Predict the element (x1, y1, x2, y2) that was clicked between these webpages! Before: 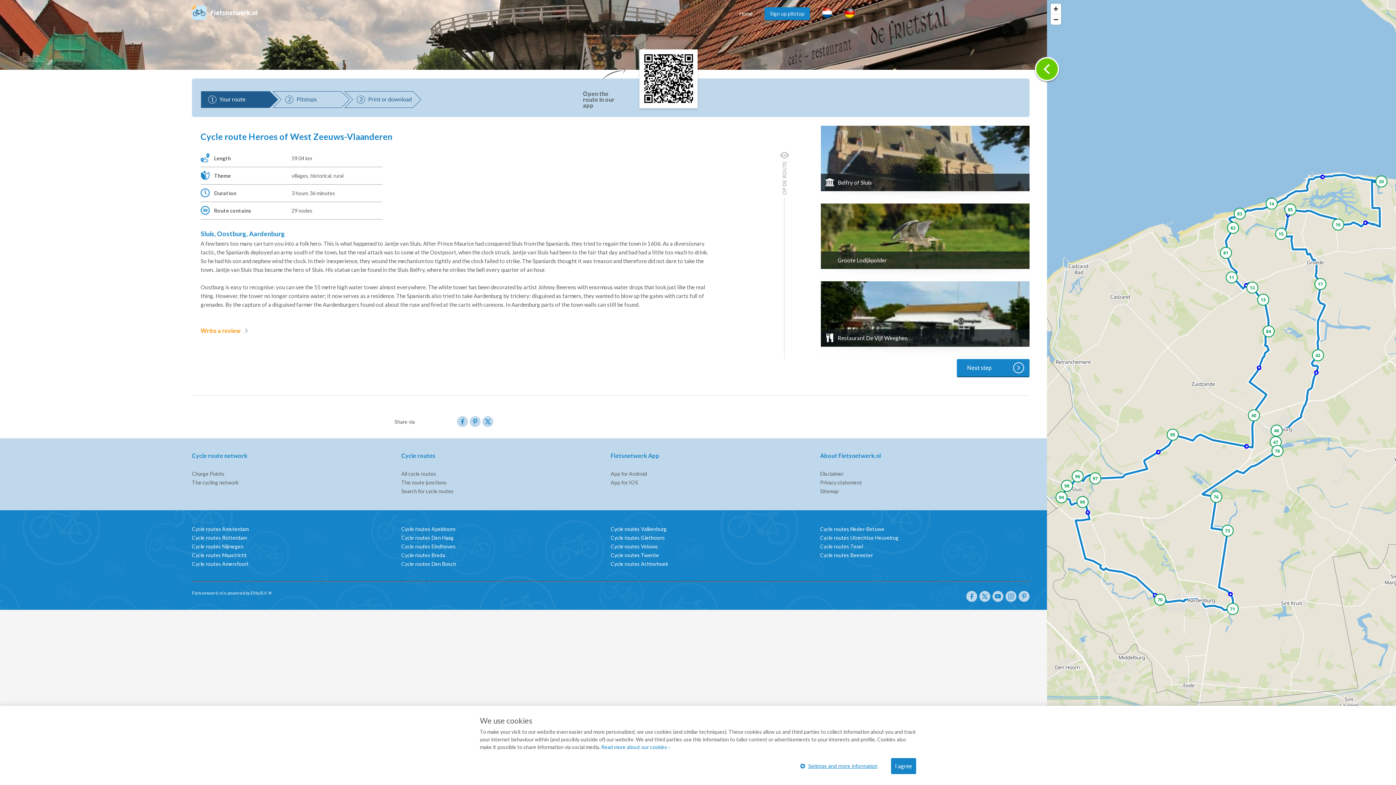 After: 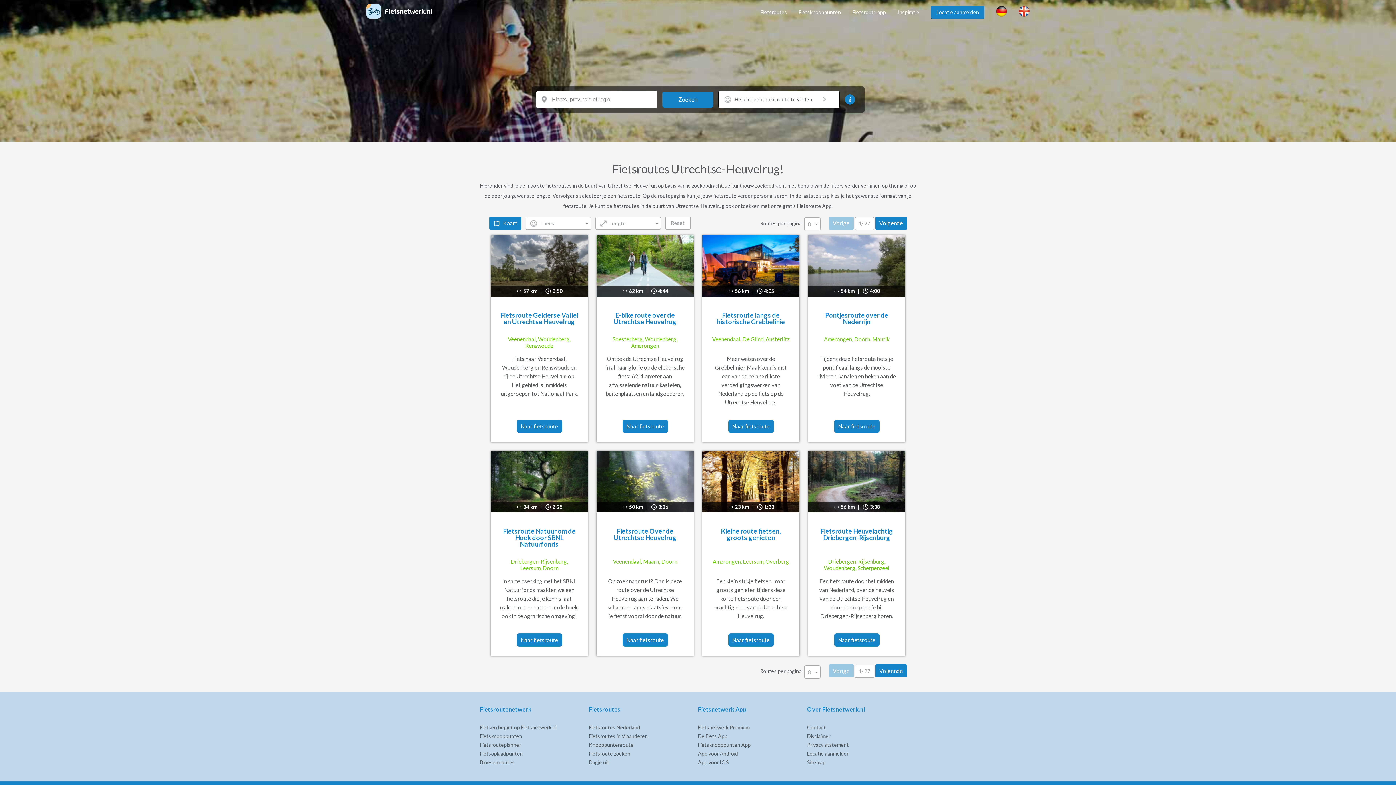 Action: bbox: (820, 534, 898, 541) label: Cycle routes Utrechtse Heuvelrug